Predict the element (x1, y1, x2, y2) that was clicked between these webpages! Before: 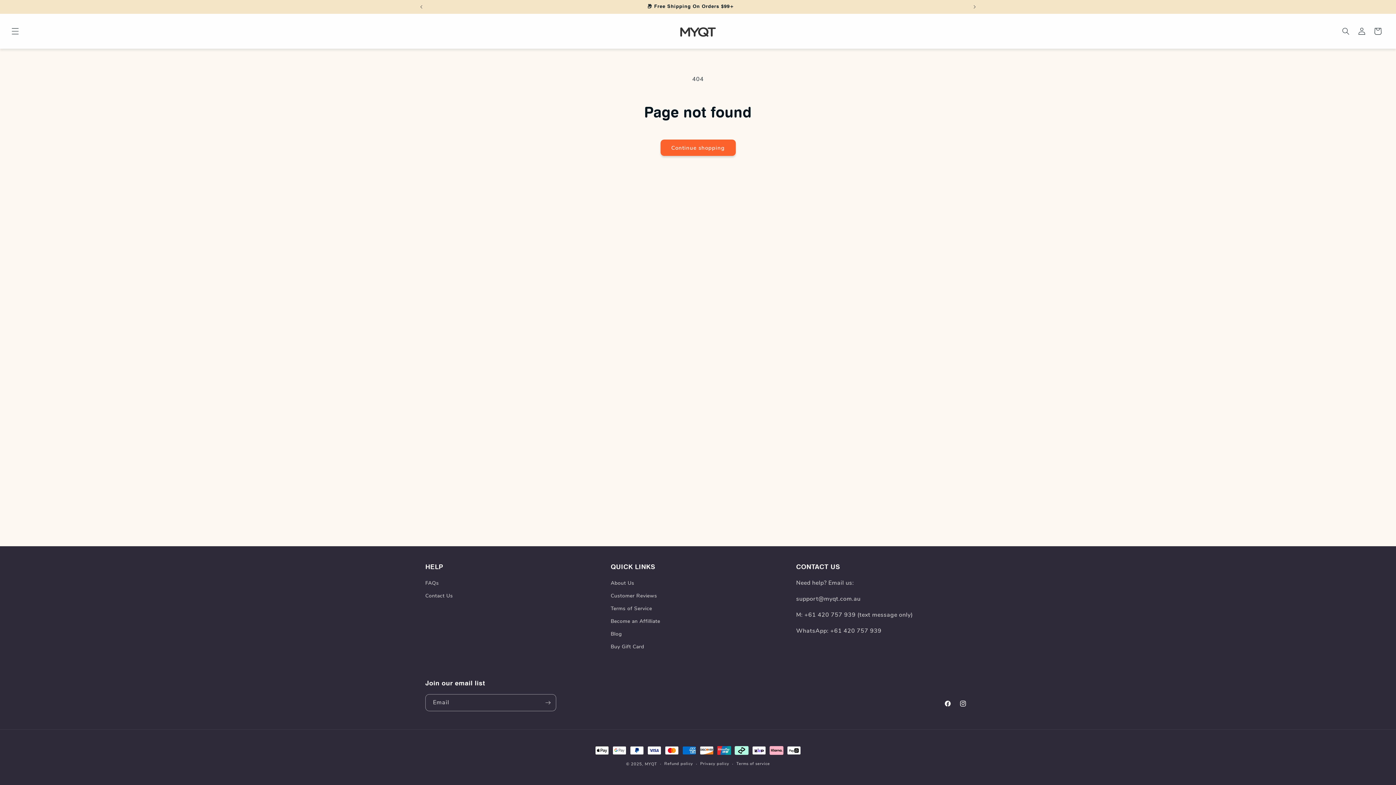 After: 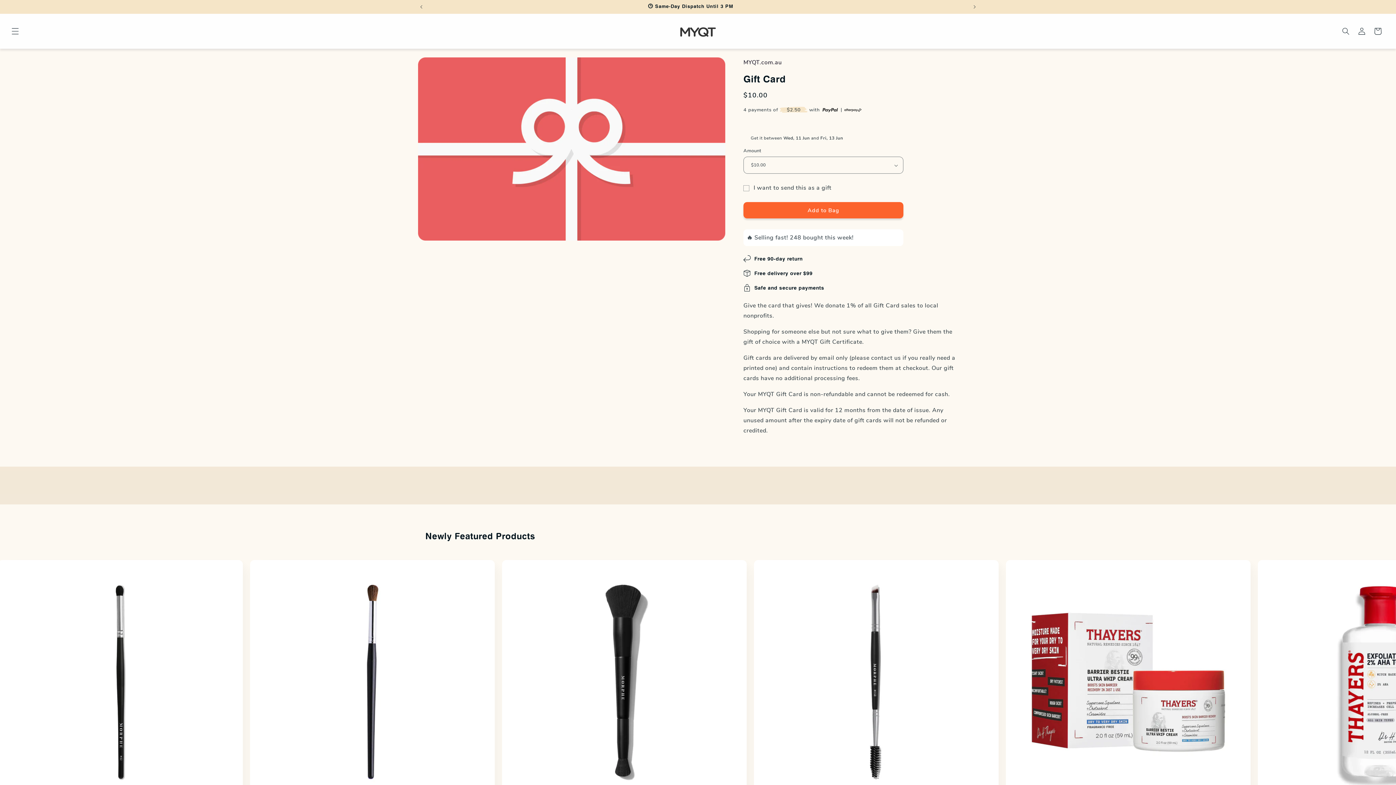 Action: bbox: (610, 640, 644, 653) label: Buy Gift Card